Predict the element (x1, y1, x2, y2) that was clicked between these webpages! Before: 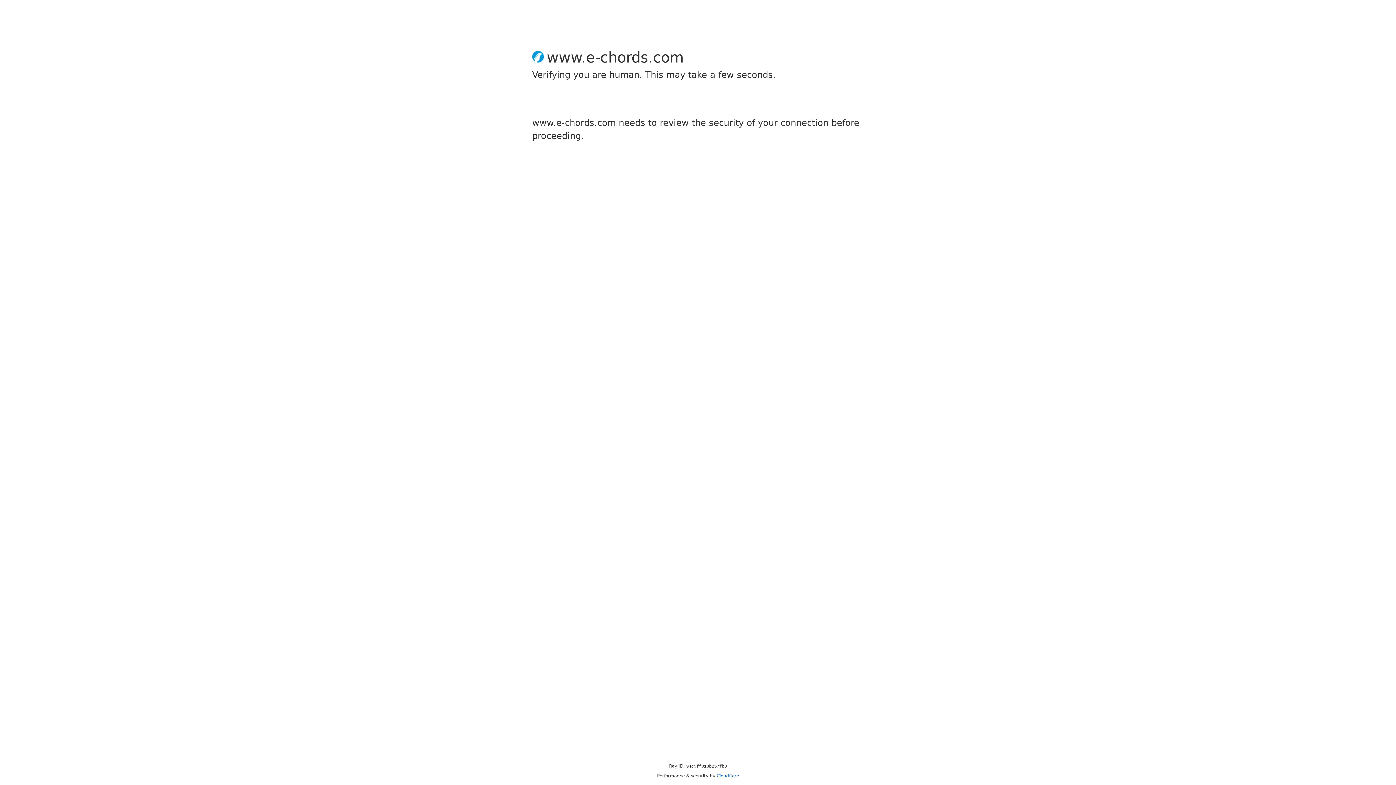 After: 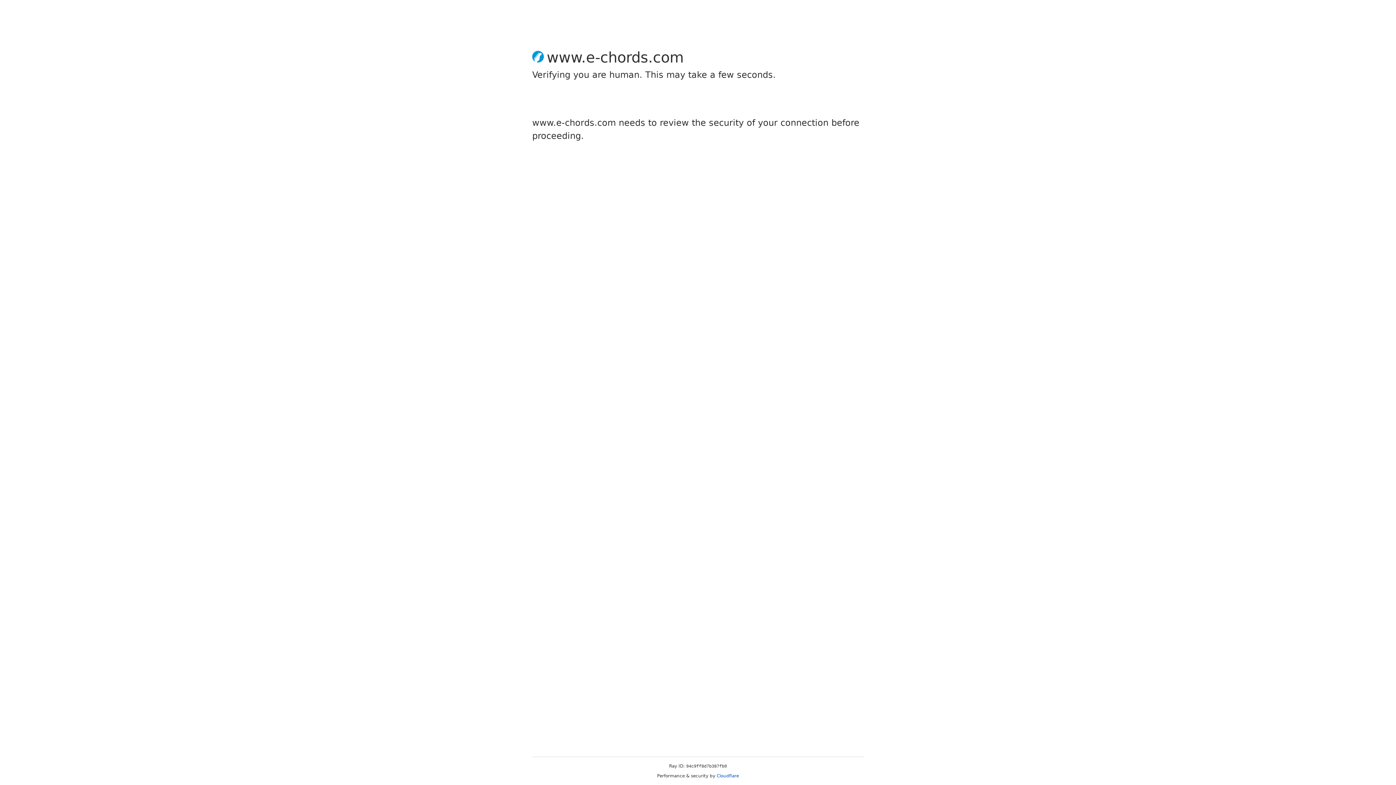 Action: label: Cloudflare bbox: (716, 773, 739, 778)